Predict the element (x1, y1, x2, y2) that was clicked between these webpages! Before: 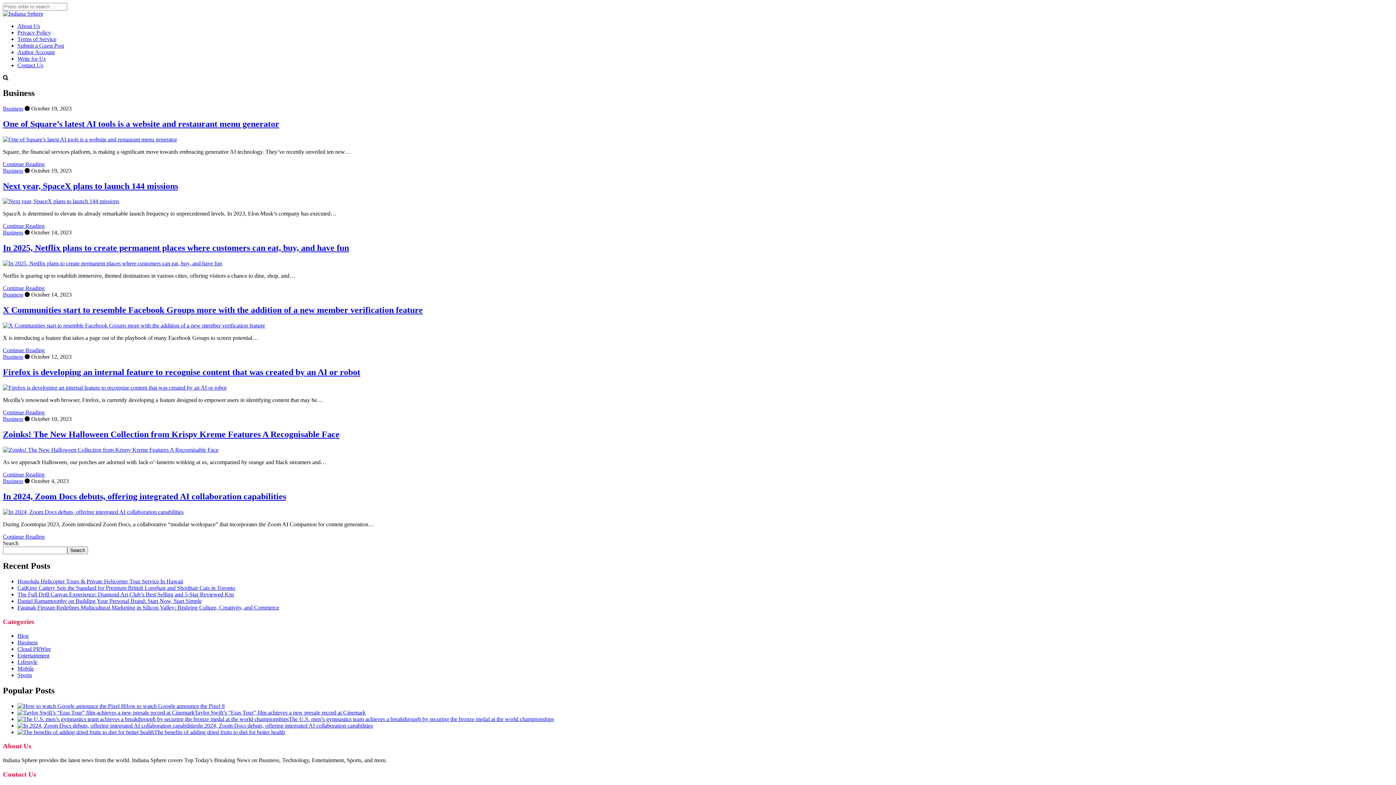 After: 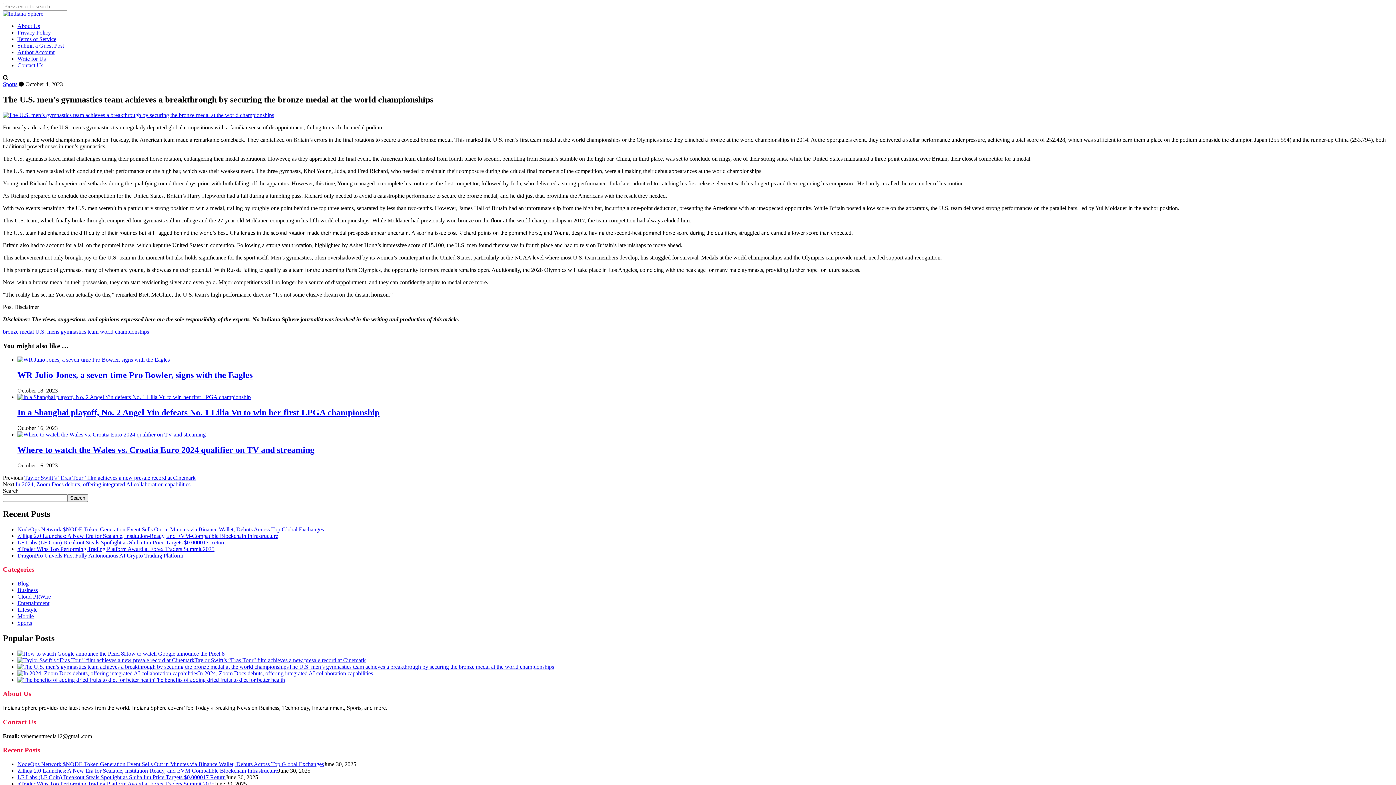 Action: bbox: (17, 716, 288, 722)